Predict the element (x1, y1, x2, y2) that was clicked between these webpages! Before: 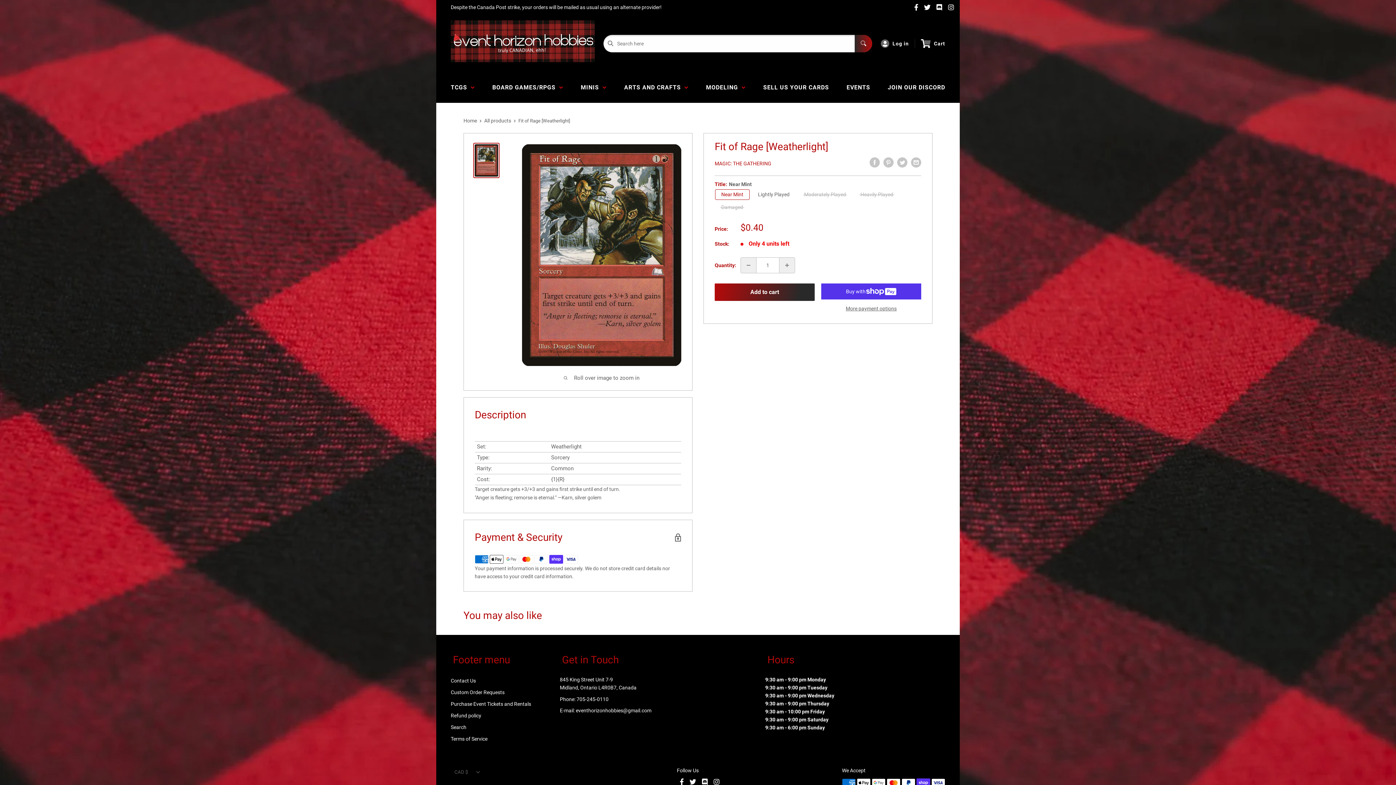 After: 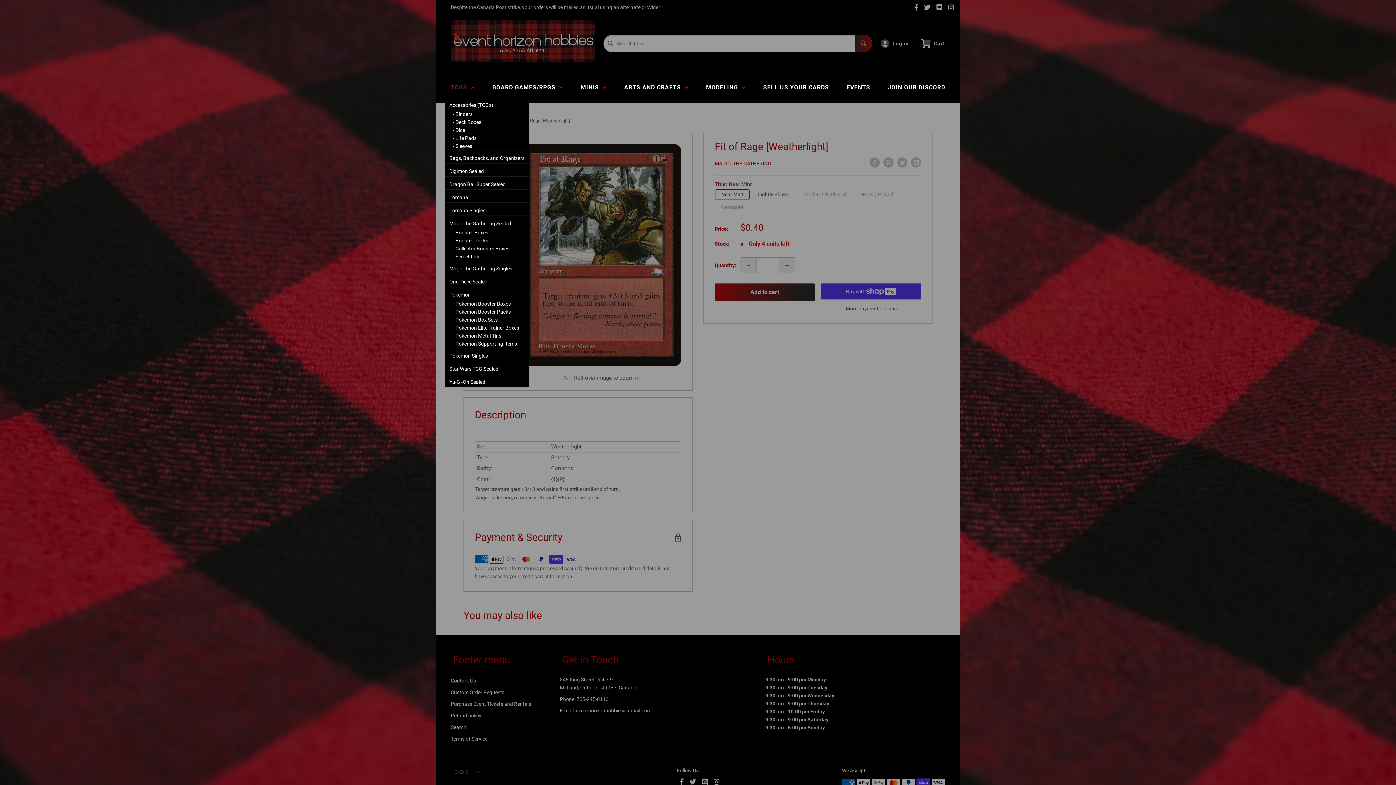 Action: bbox: (445, 77, 480, 97) label: TCGS  